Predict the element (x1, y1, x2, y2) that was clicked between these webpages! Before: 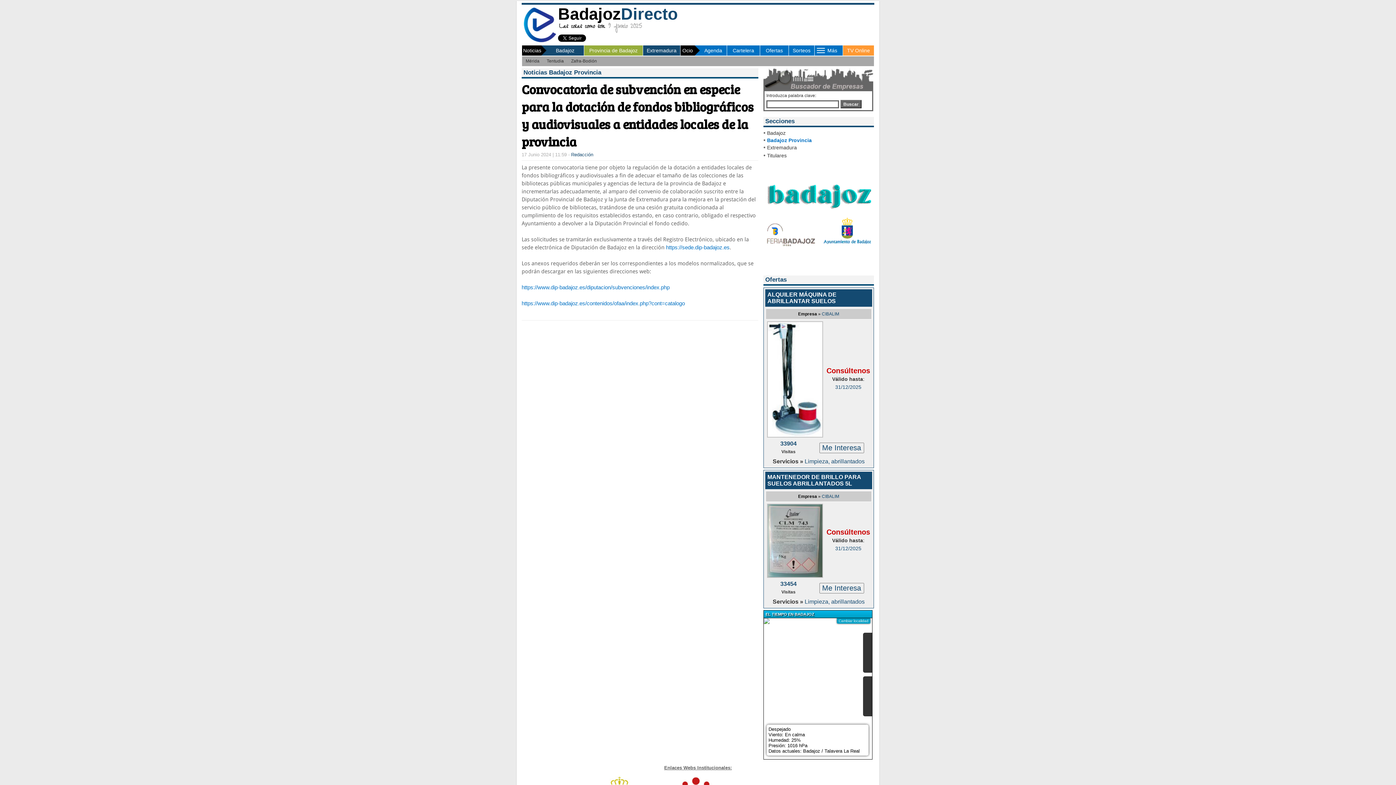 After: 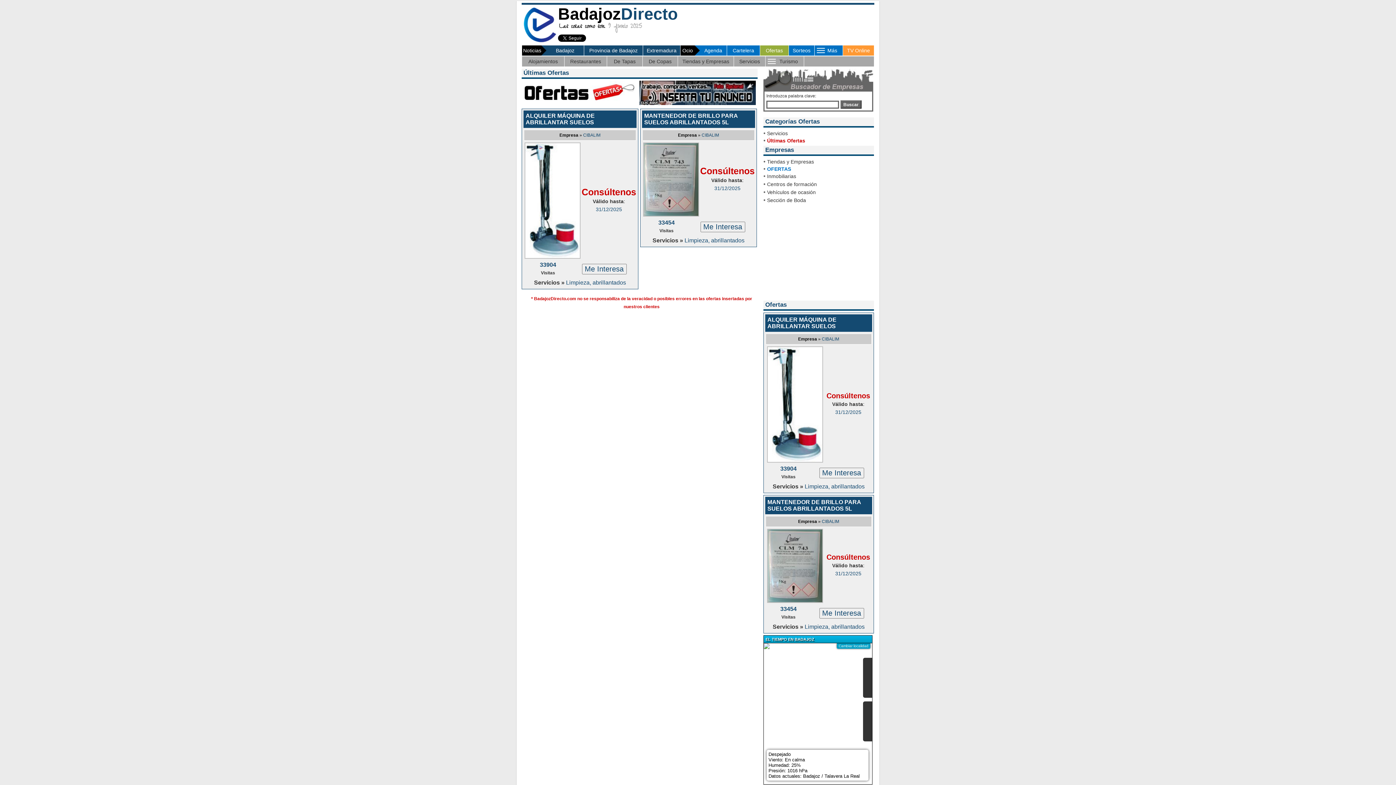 Action: label: Ofertas bbox: (766, 47, 783, 53)